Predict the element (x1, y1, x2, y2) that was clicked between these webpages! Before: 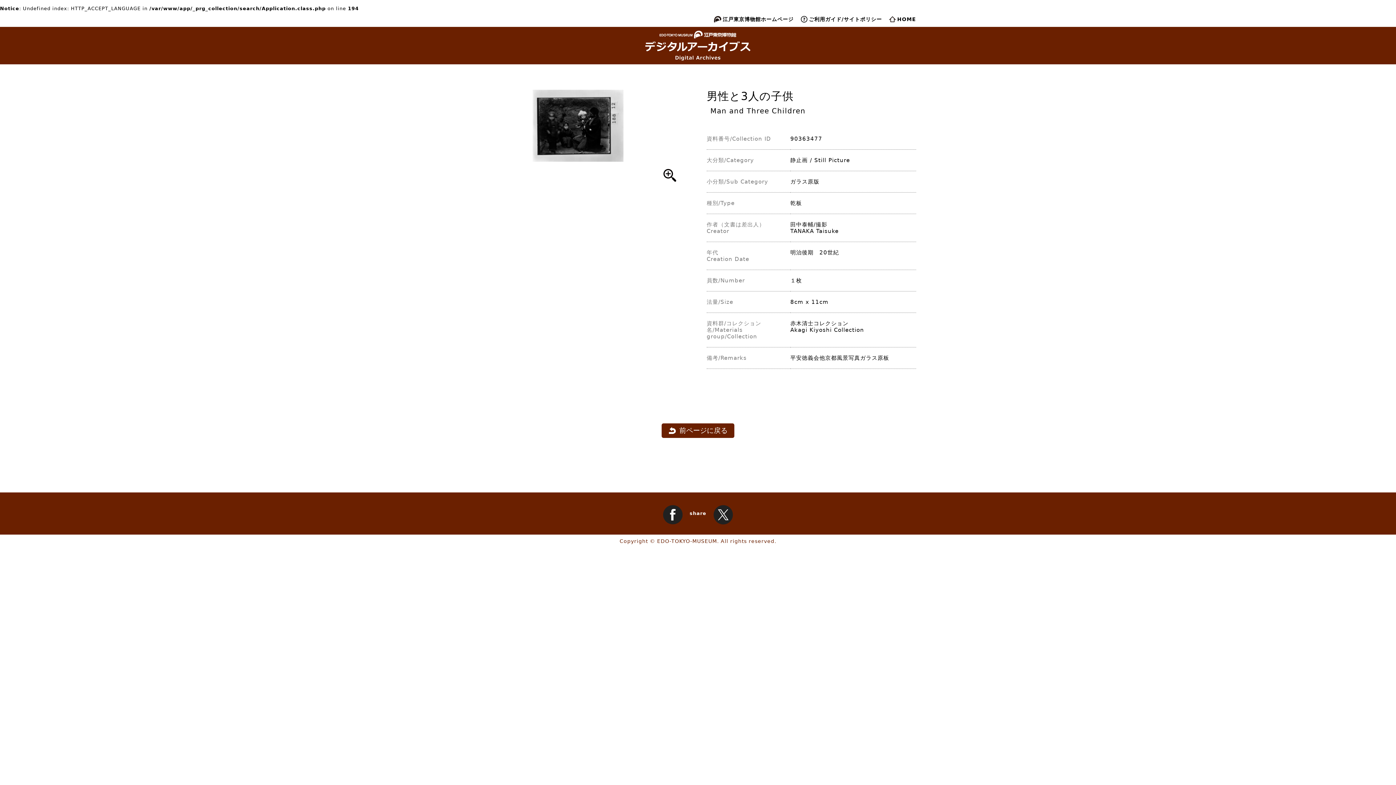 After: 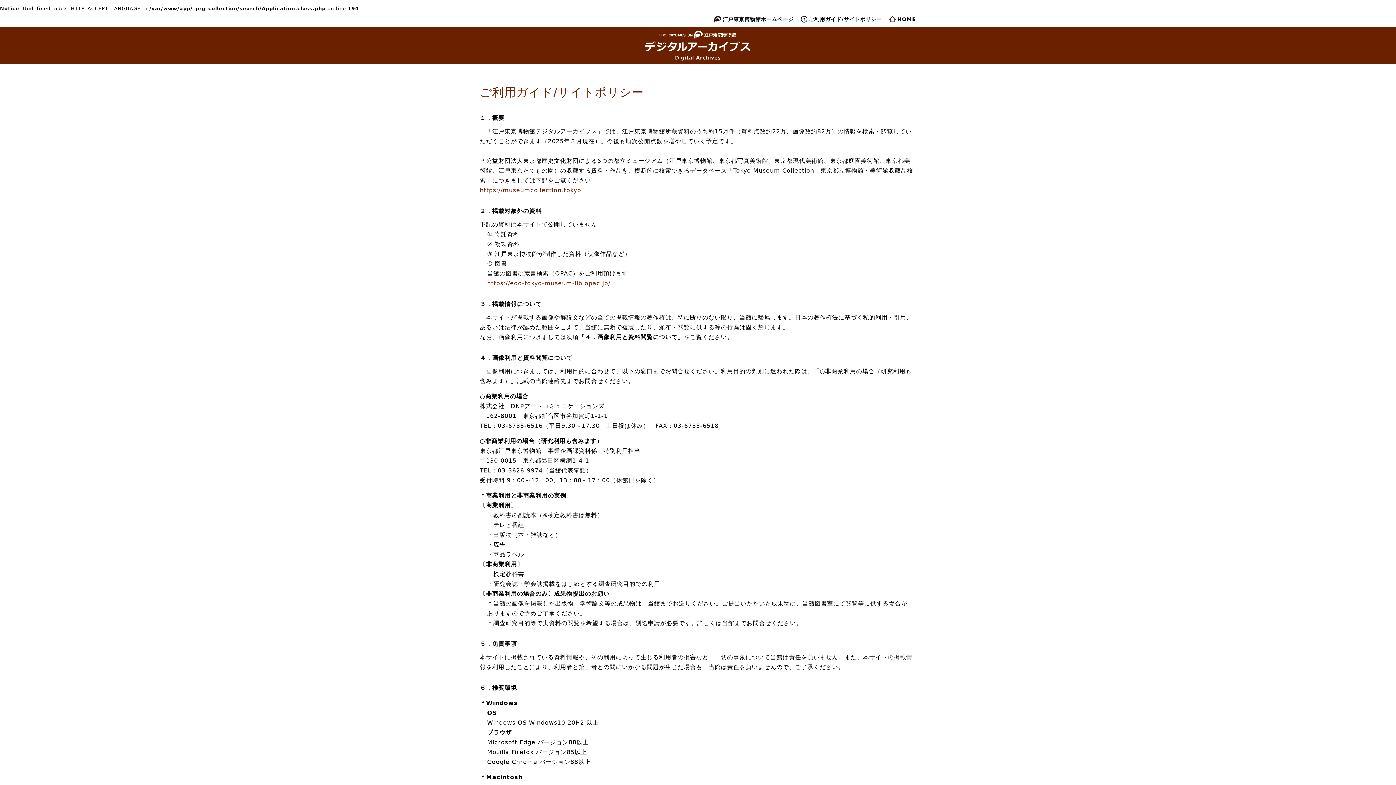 Action: bbox: (801, 15, 882, 23) label: ご利用ガイド/サイトポリシー